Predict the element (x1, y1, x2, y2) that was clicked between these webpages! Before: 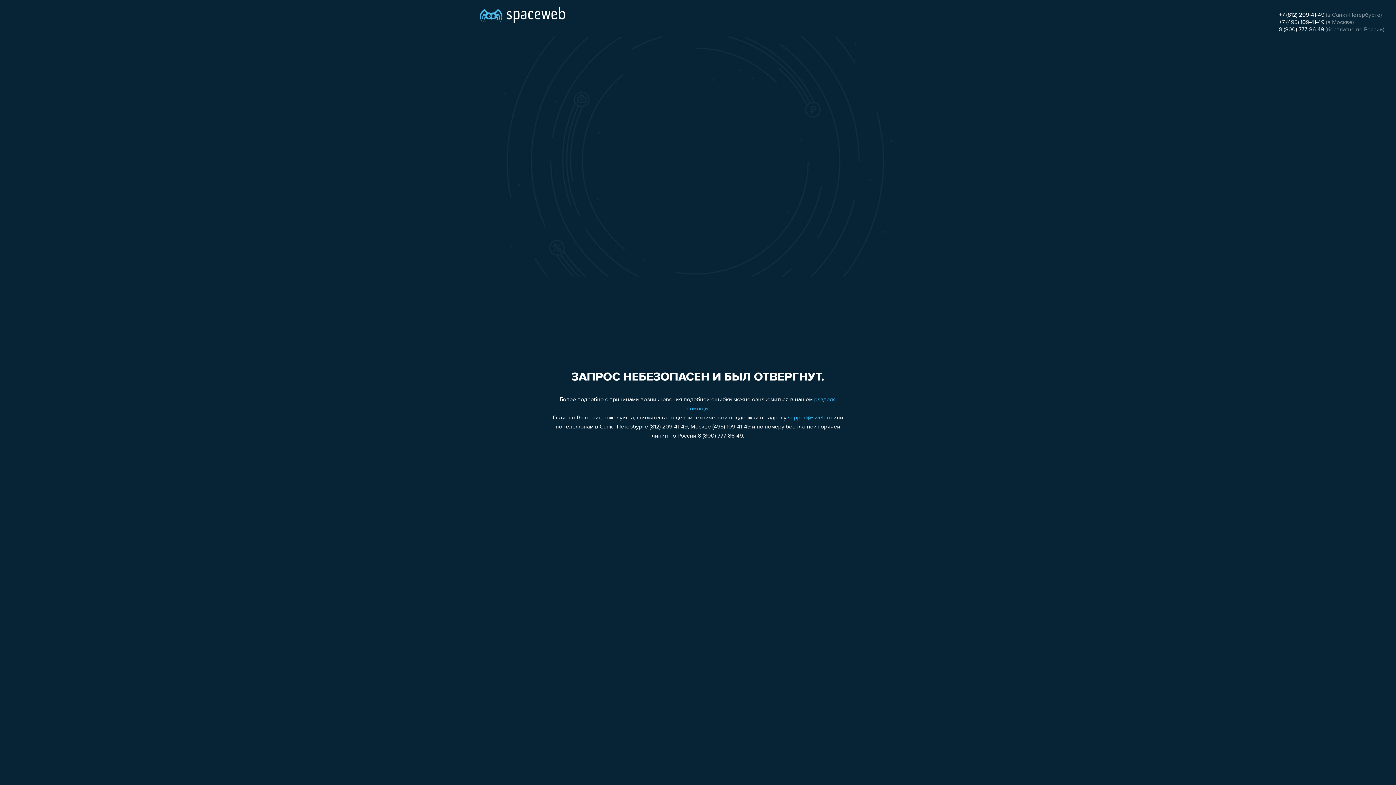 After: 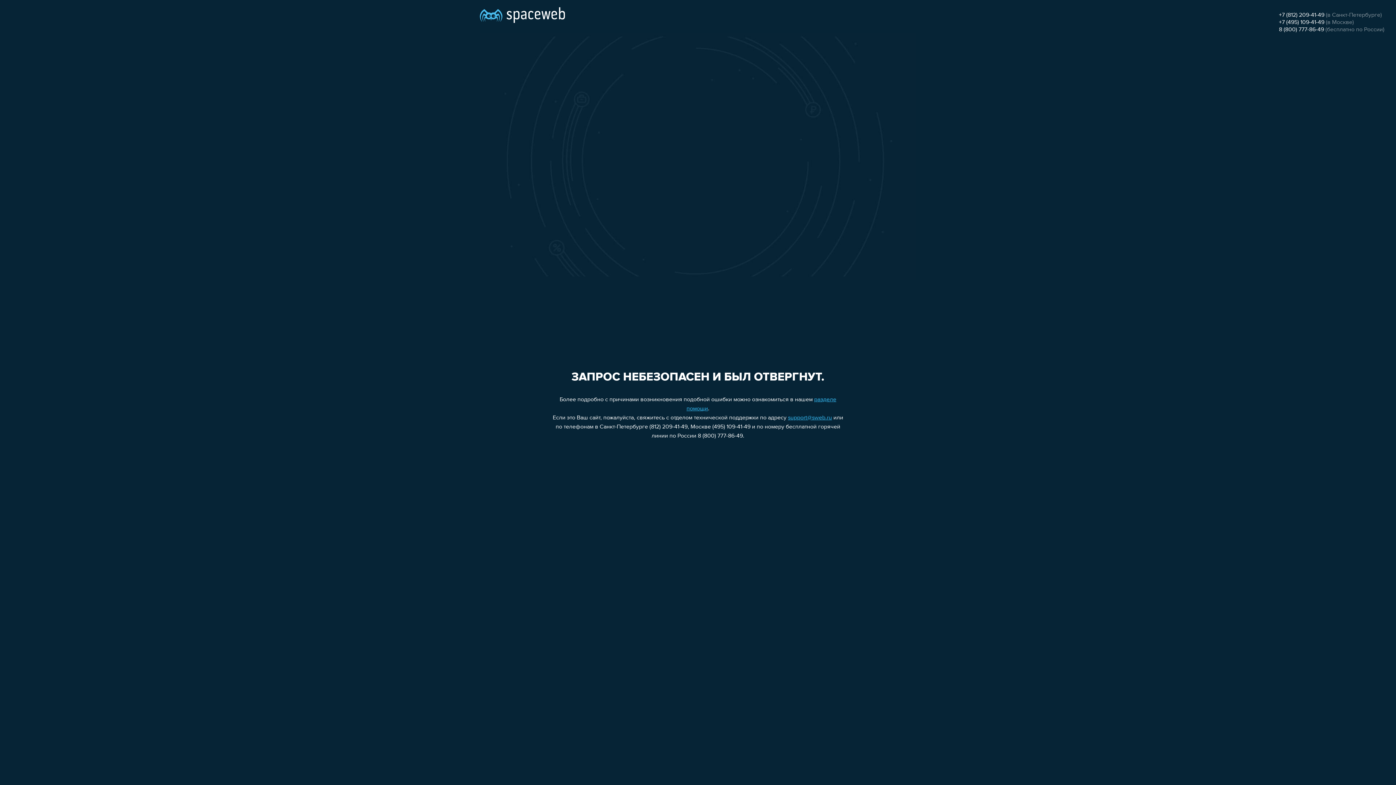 Action: label: support@sweb.ru bbox: (788, 415, 832, 421)